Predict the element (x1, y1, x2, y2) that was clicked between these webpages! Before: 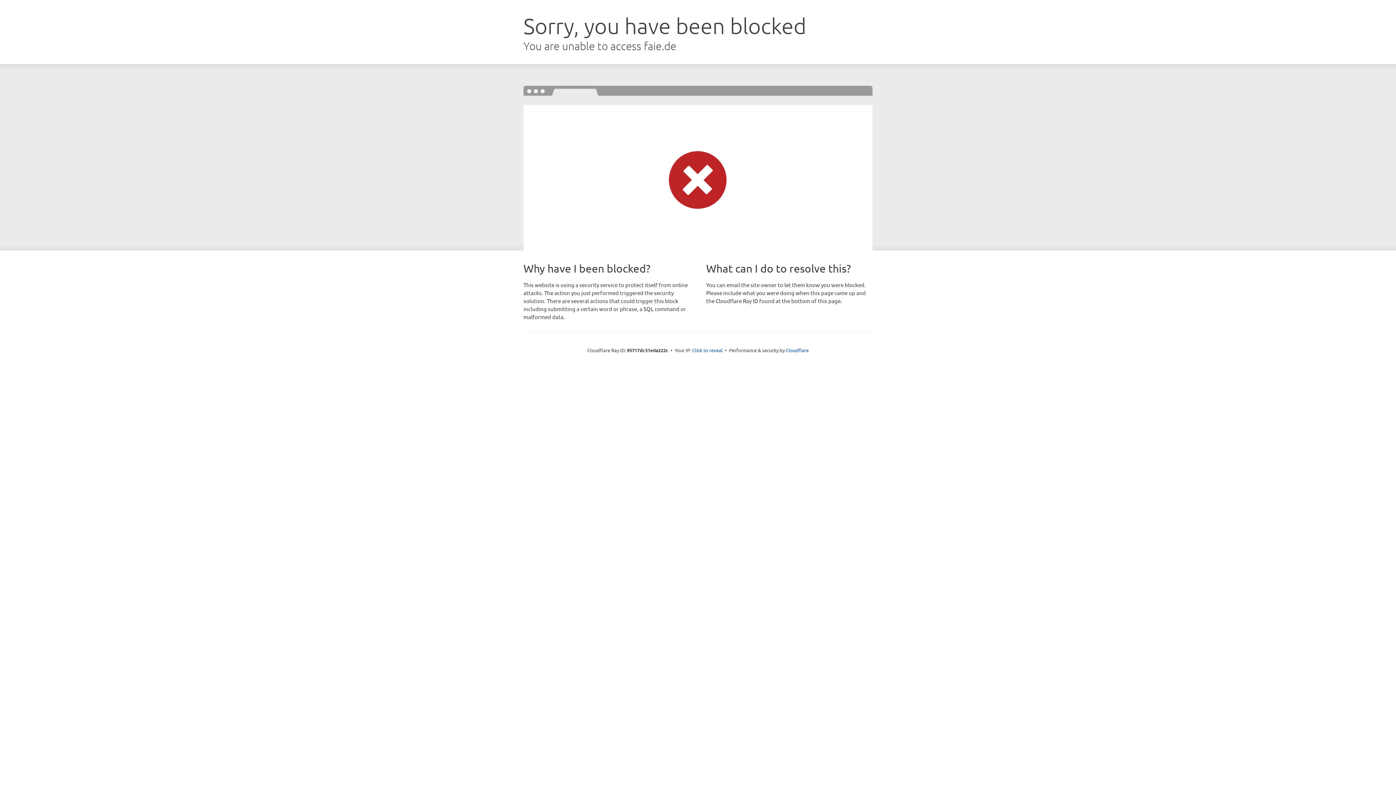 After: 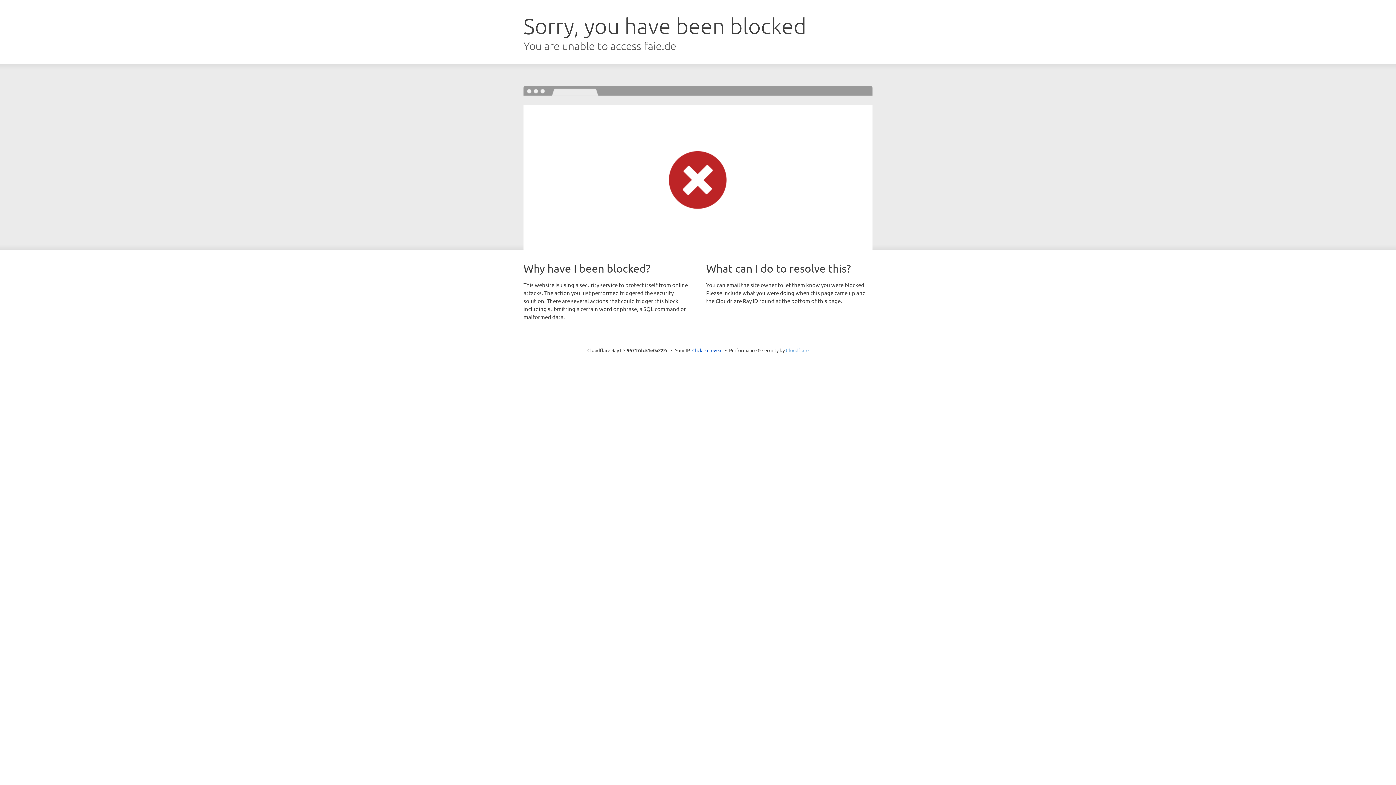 Action: bbox: (786, 347, 808, 353) label: Cloudflare